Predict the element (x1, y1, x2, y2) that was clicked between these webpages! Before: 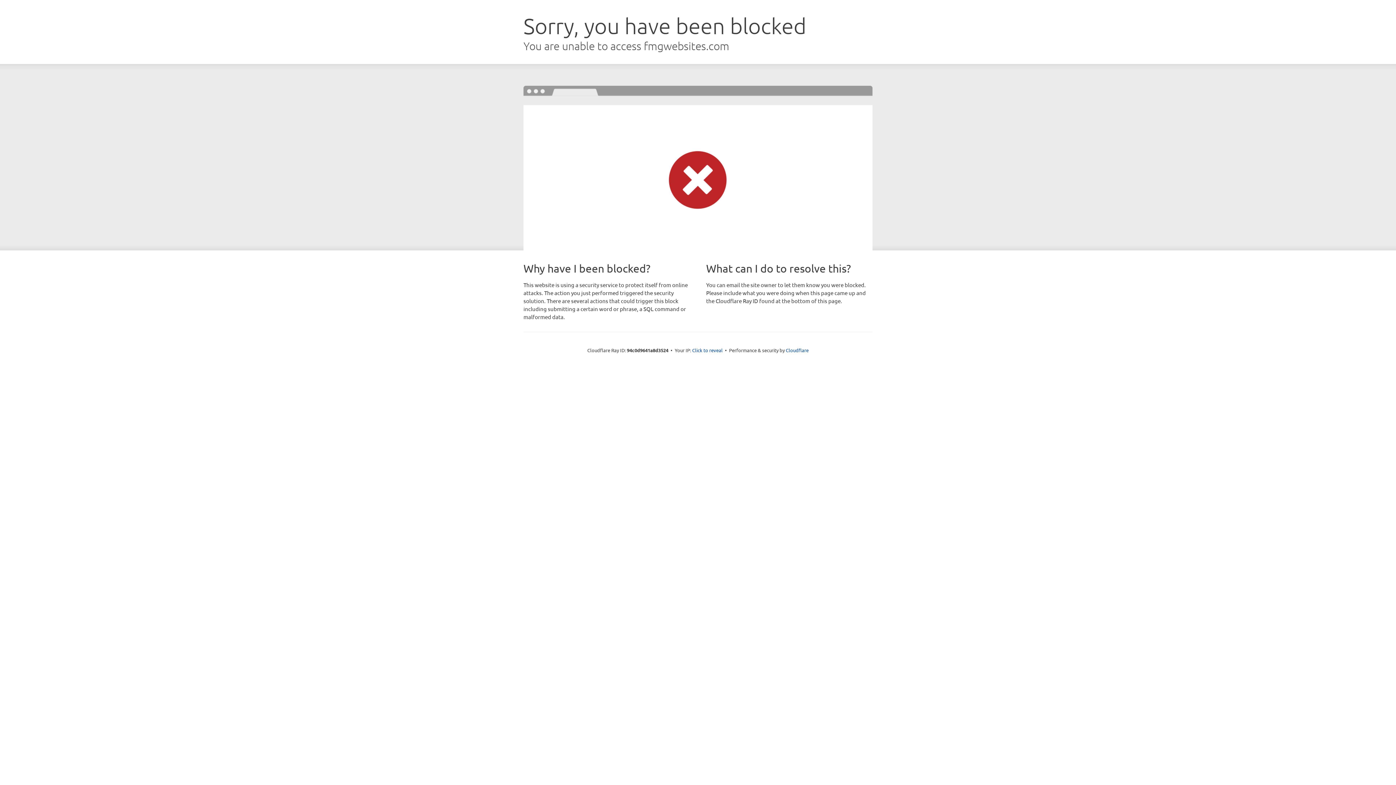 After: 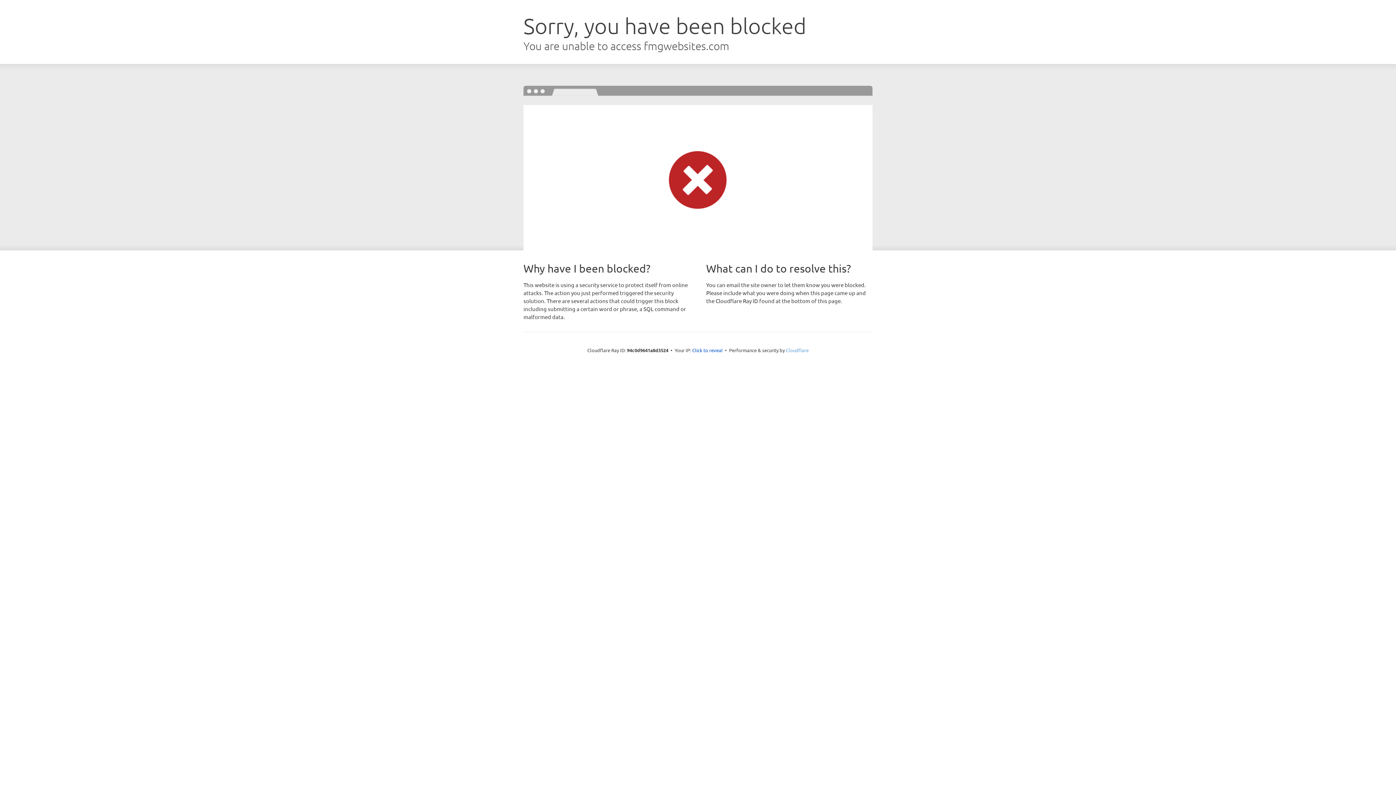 Action: label: Cloudflare bbox: (786, 347, 808, 353)